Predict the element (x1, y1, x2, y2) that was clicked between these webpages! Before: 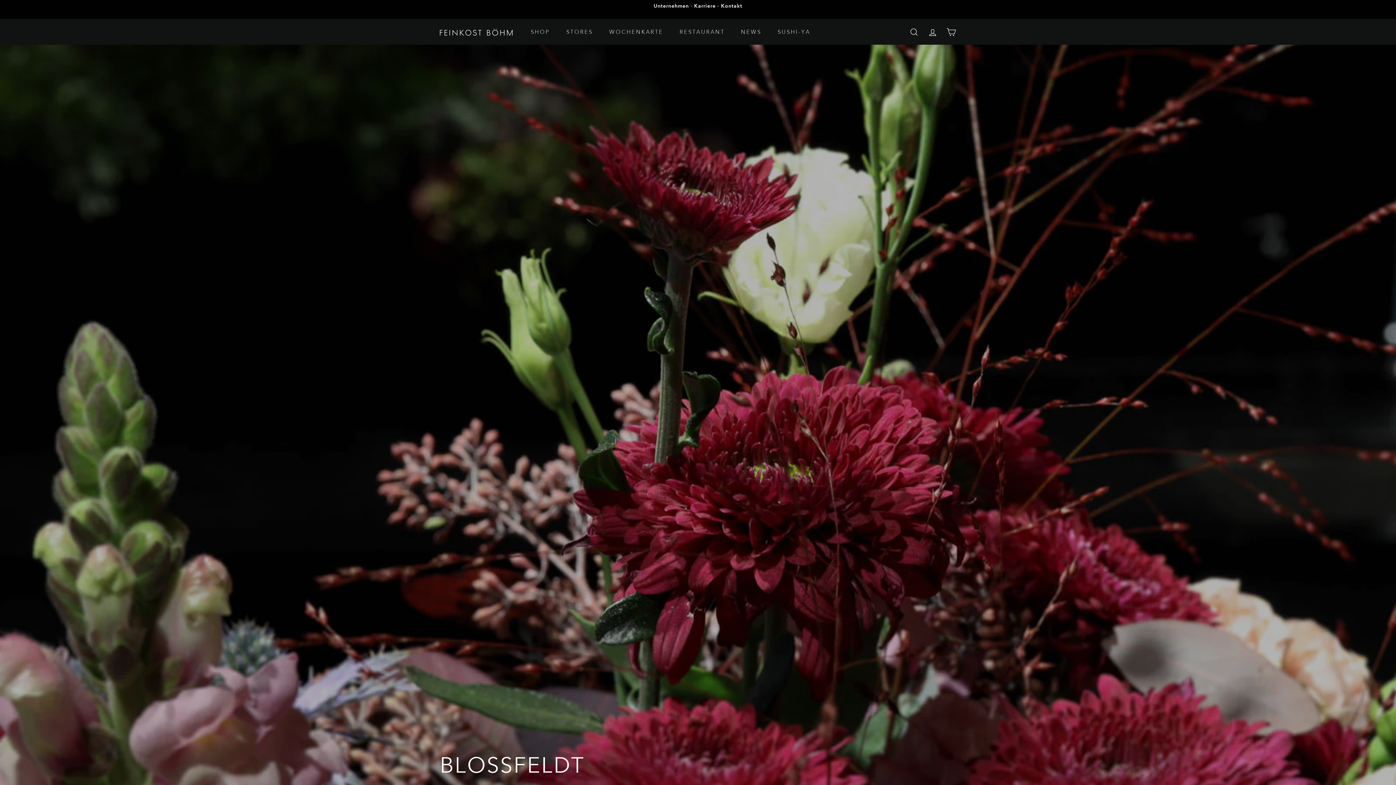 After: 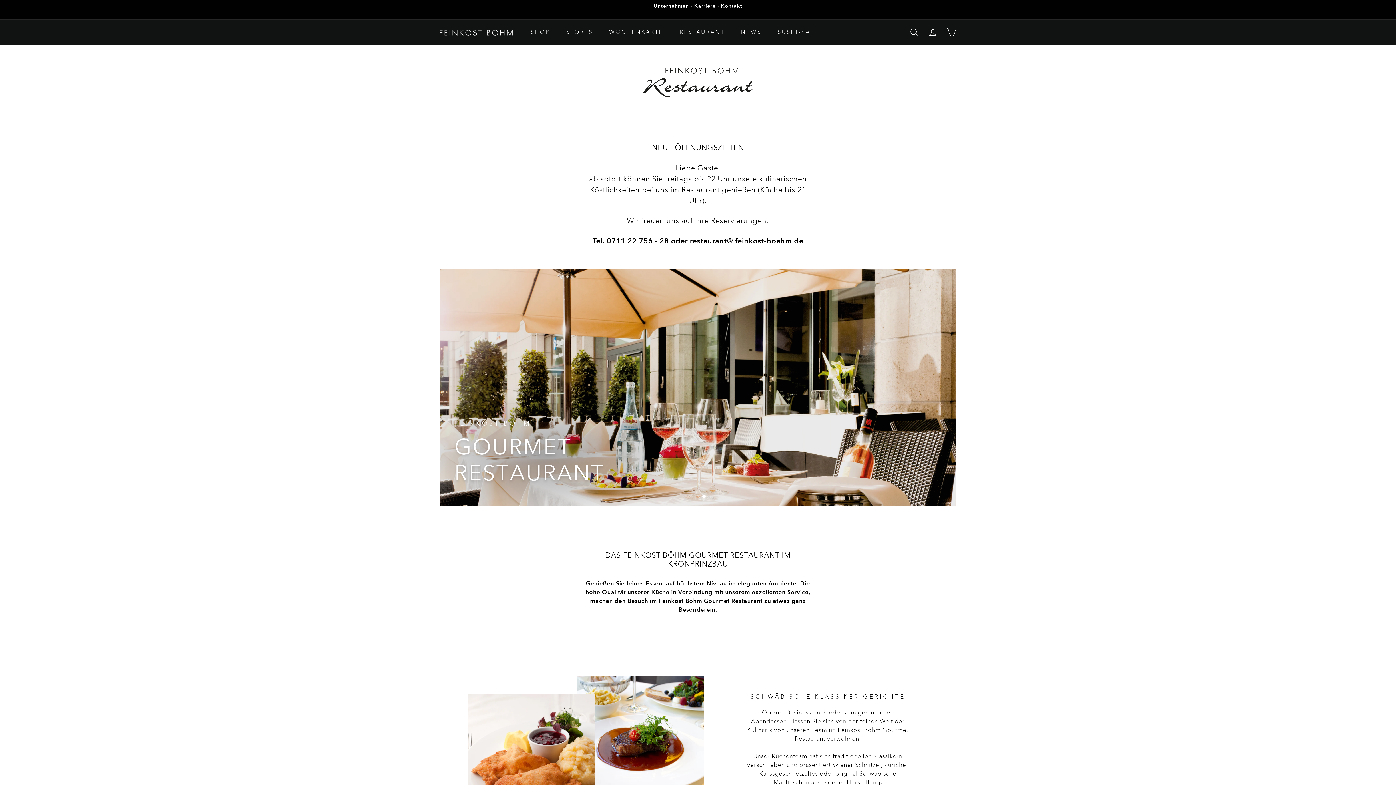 Action: label: RESTAURANT bbox: (672, 22, 732, 42)